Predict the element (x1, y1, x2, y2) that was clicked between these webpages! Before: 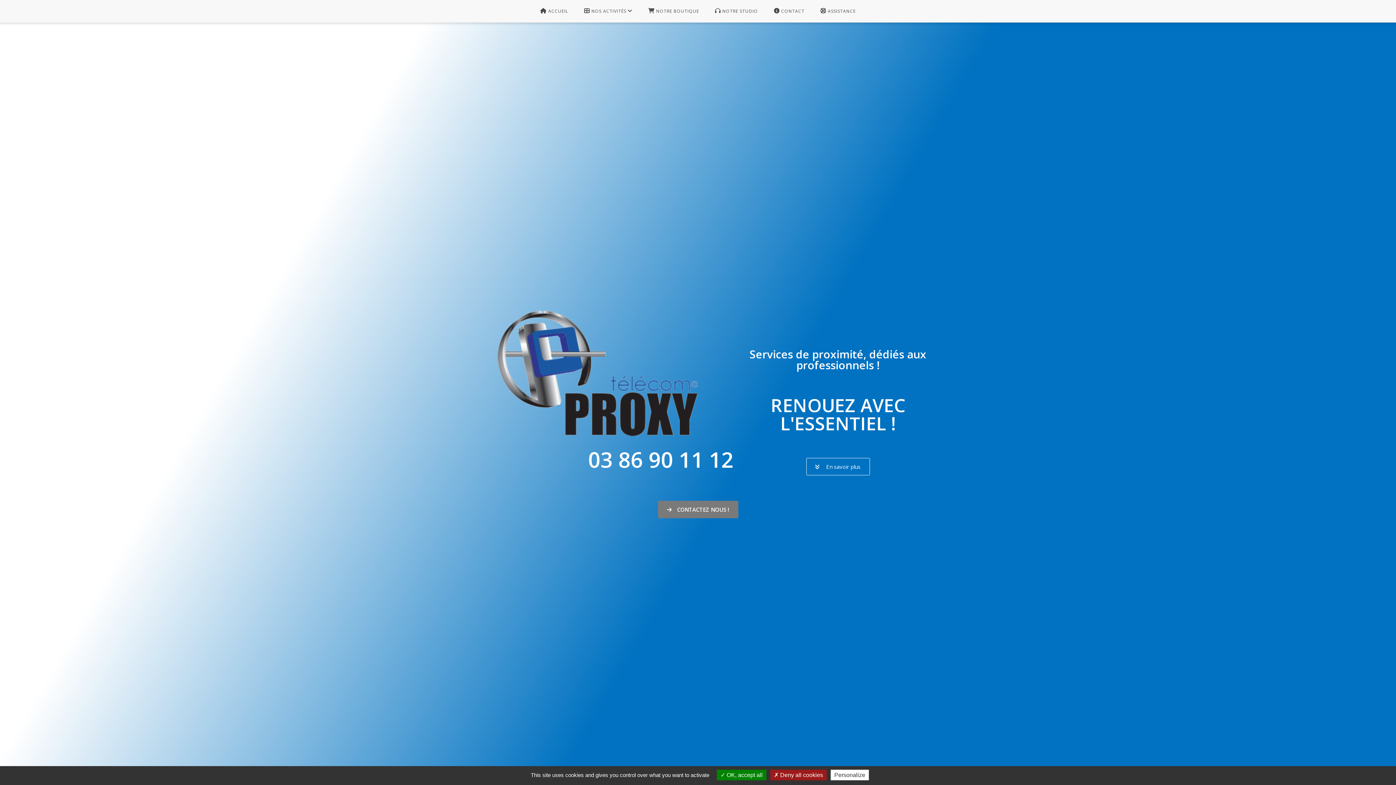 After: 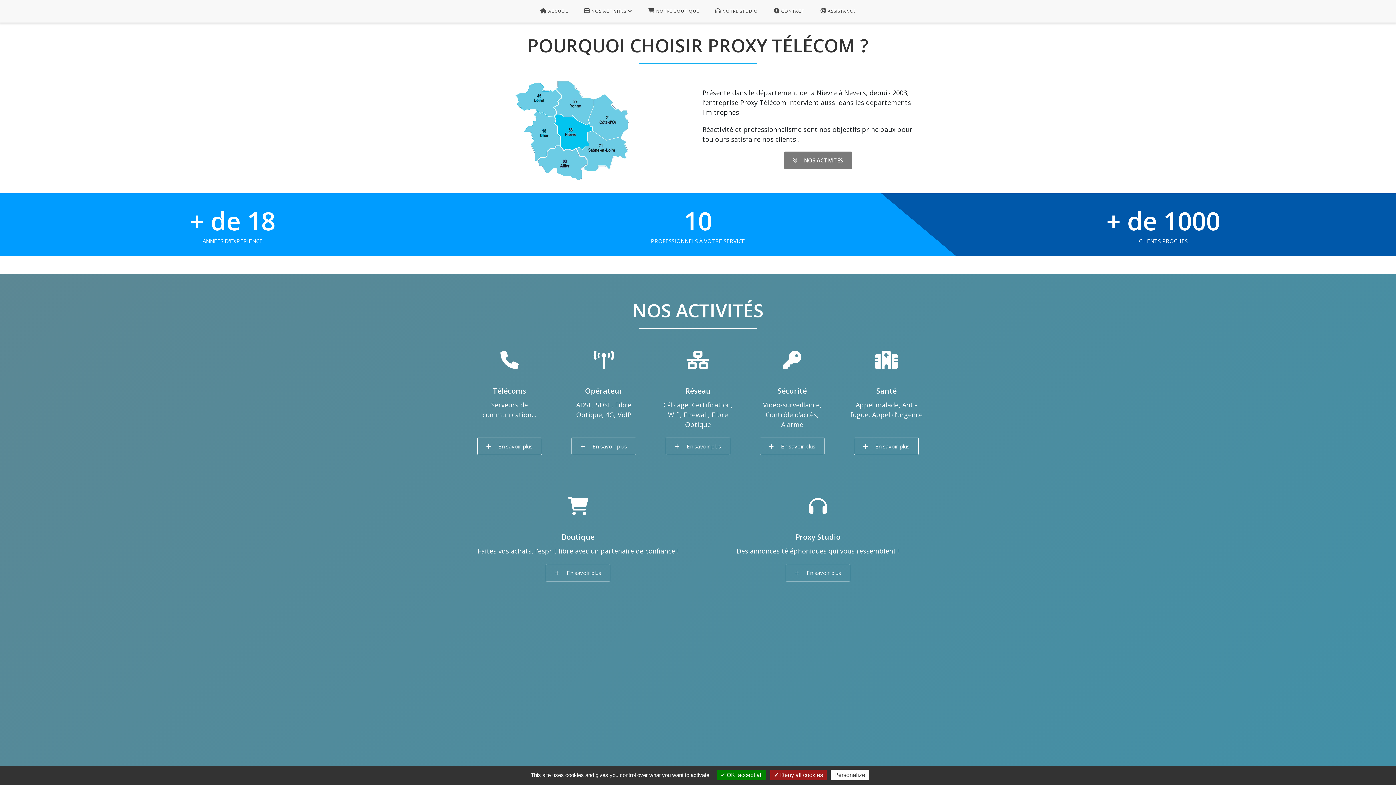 Action: label:  En savoir plus bbox: (806, 458, 870, 475)